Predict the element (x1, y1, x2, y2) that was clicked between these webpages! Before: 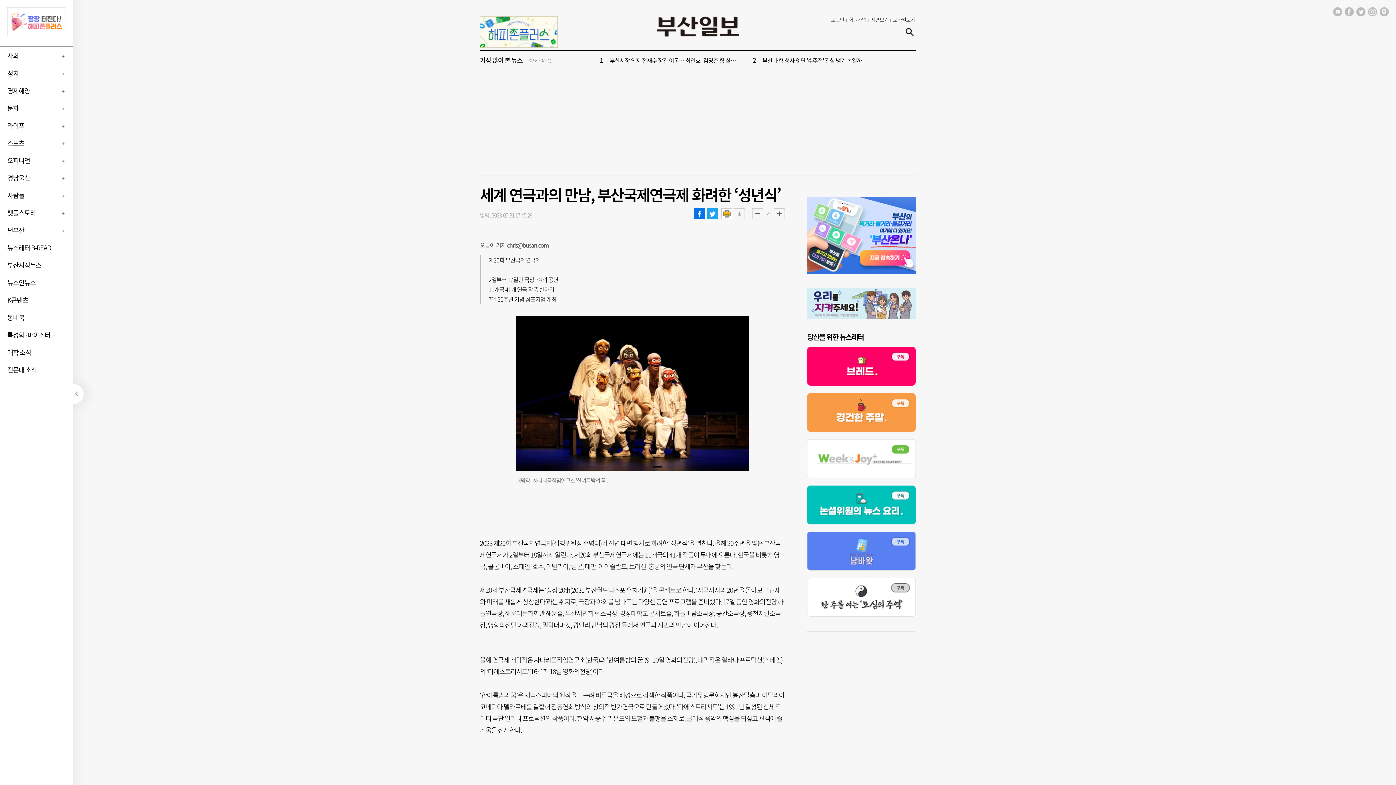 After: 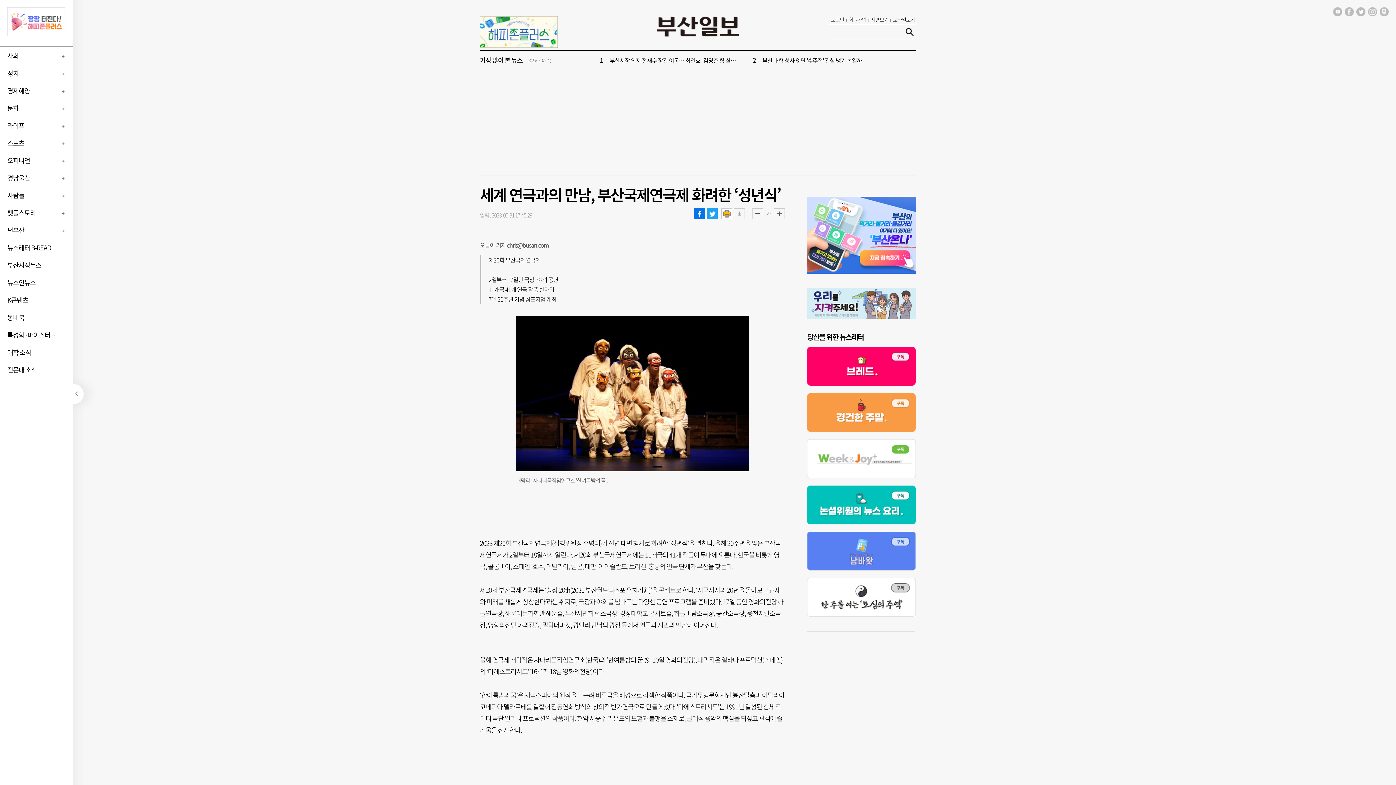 Action: bbox: (1368, 5, 1377, 14)